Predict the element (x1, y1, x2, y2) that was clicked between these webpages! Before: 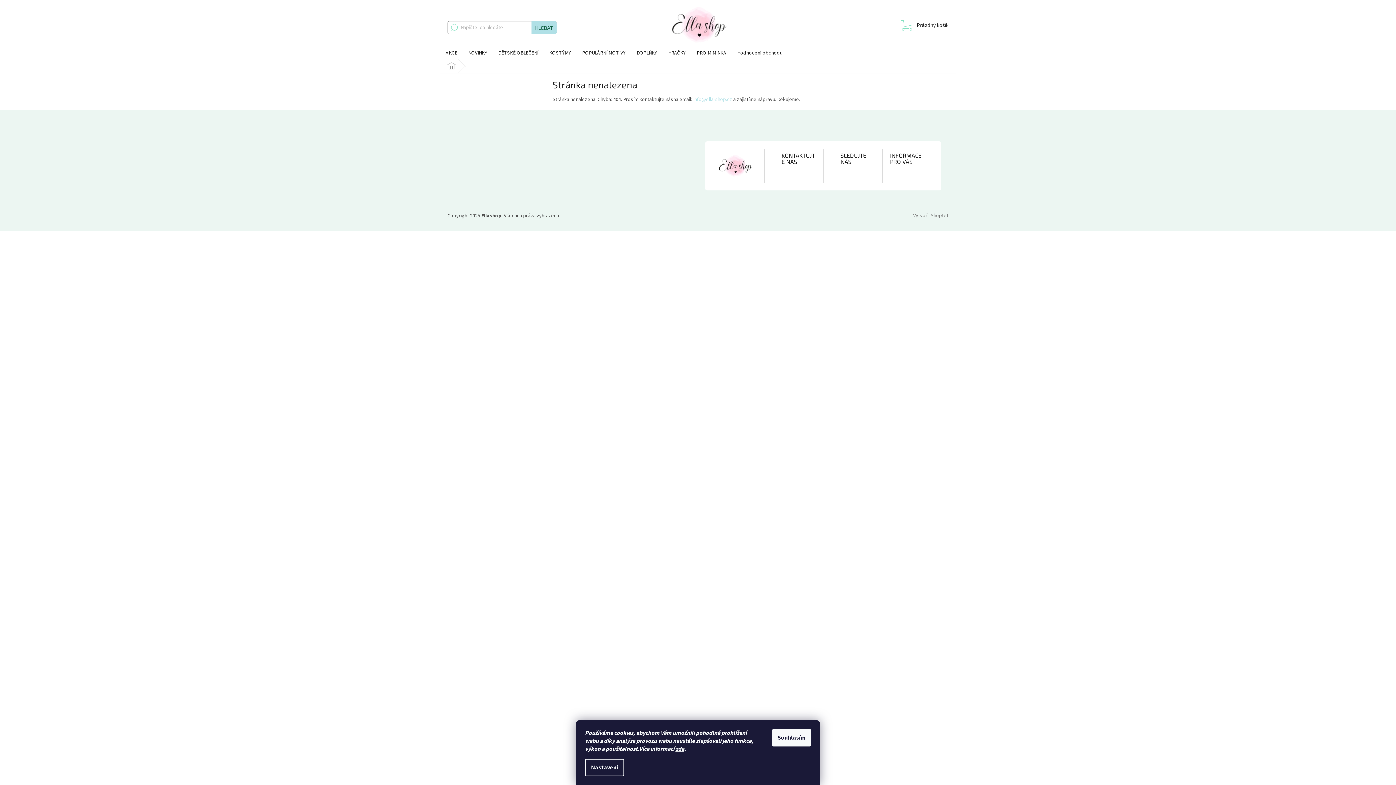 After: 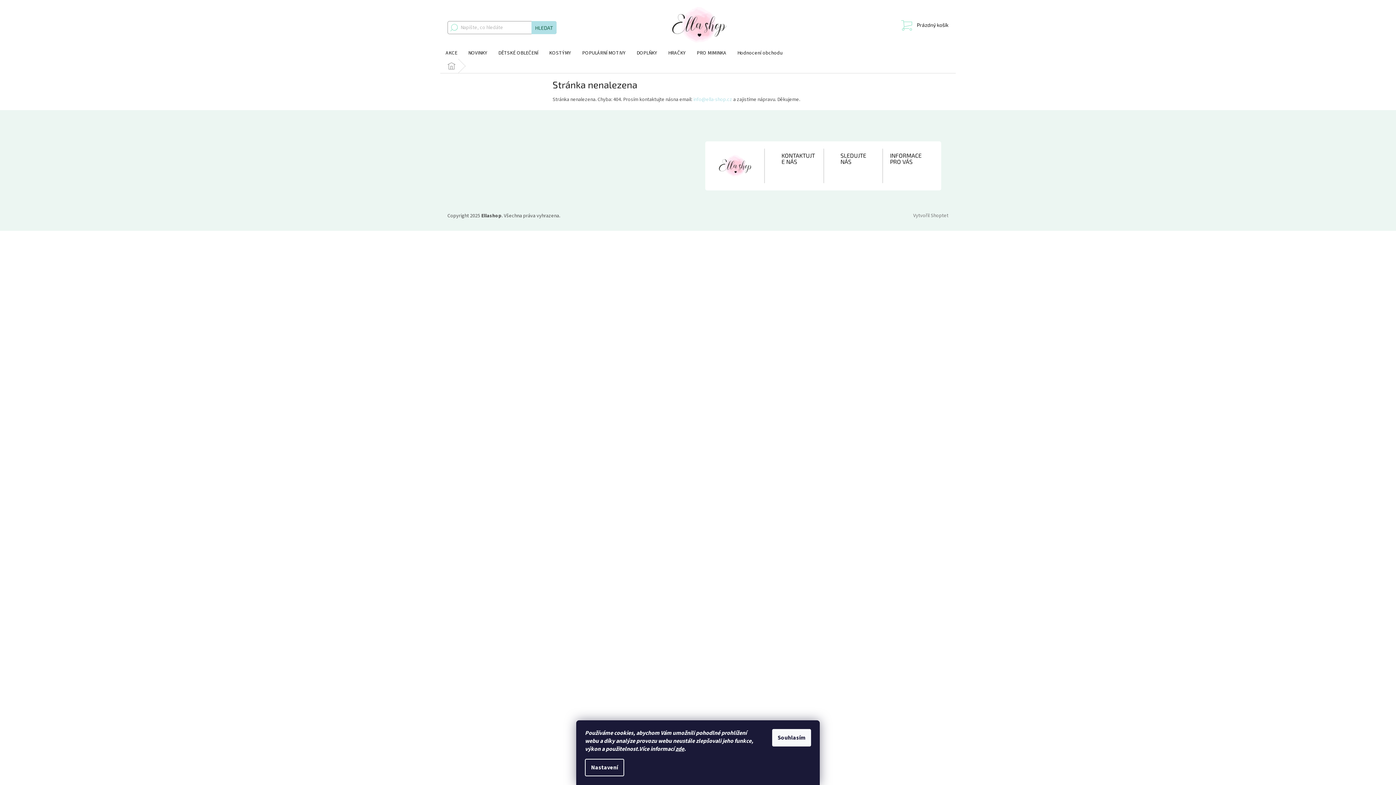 Action: label: Domů bbox: (440, 59, 462, 73)